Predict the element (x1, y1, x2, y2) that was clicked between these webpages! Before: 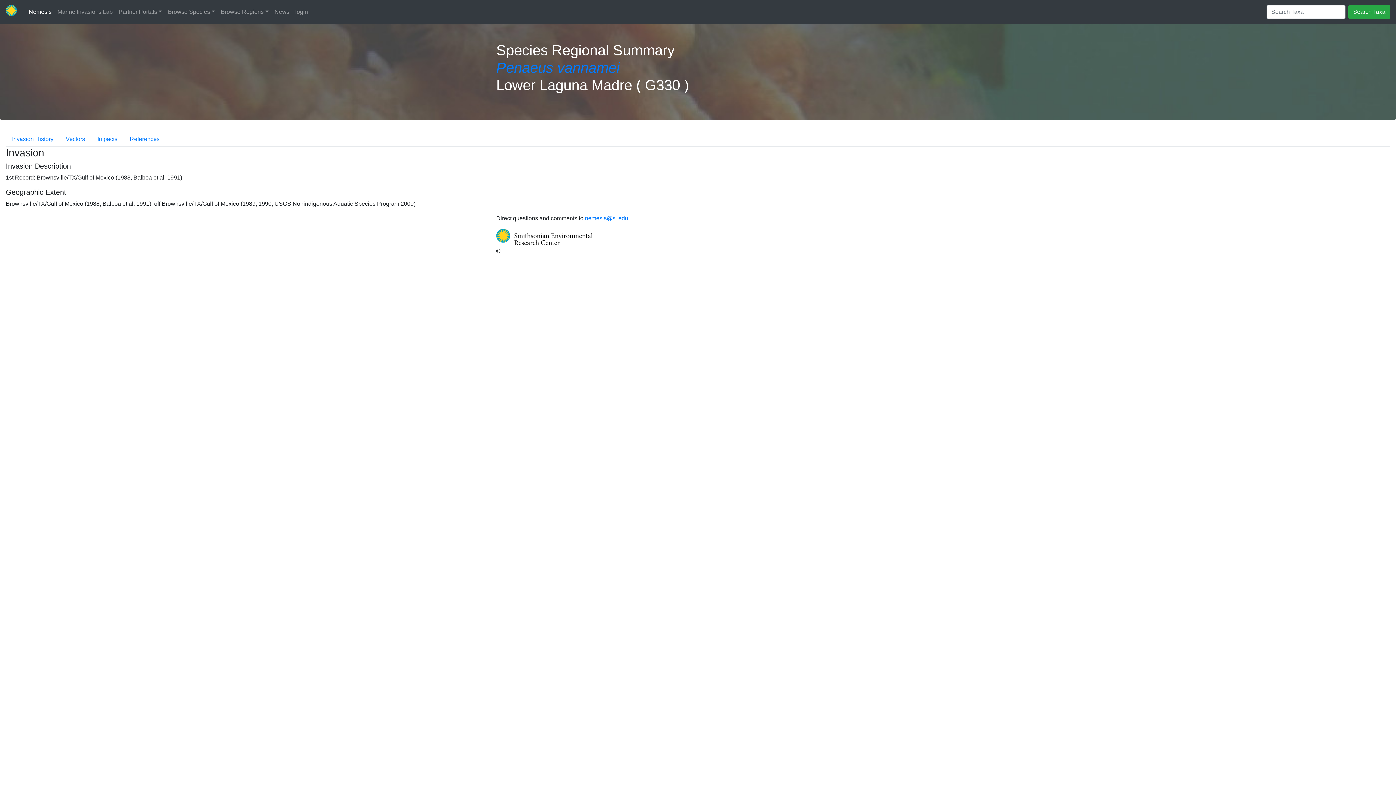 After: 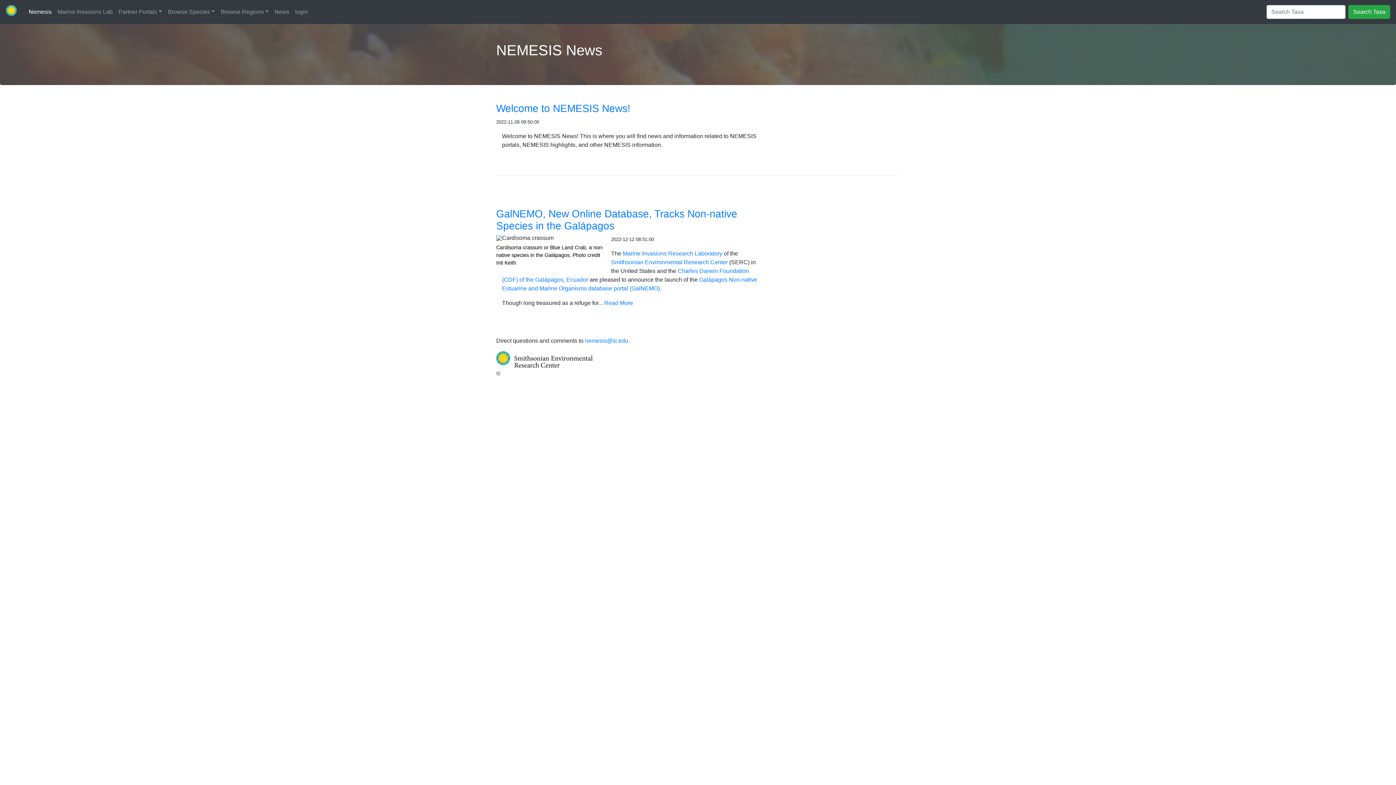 Action: bbox: (271, 4, 292, 19) label: News